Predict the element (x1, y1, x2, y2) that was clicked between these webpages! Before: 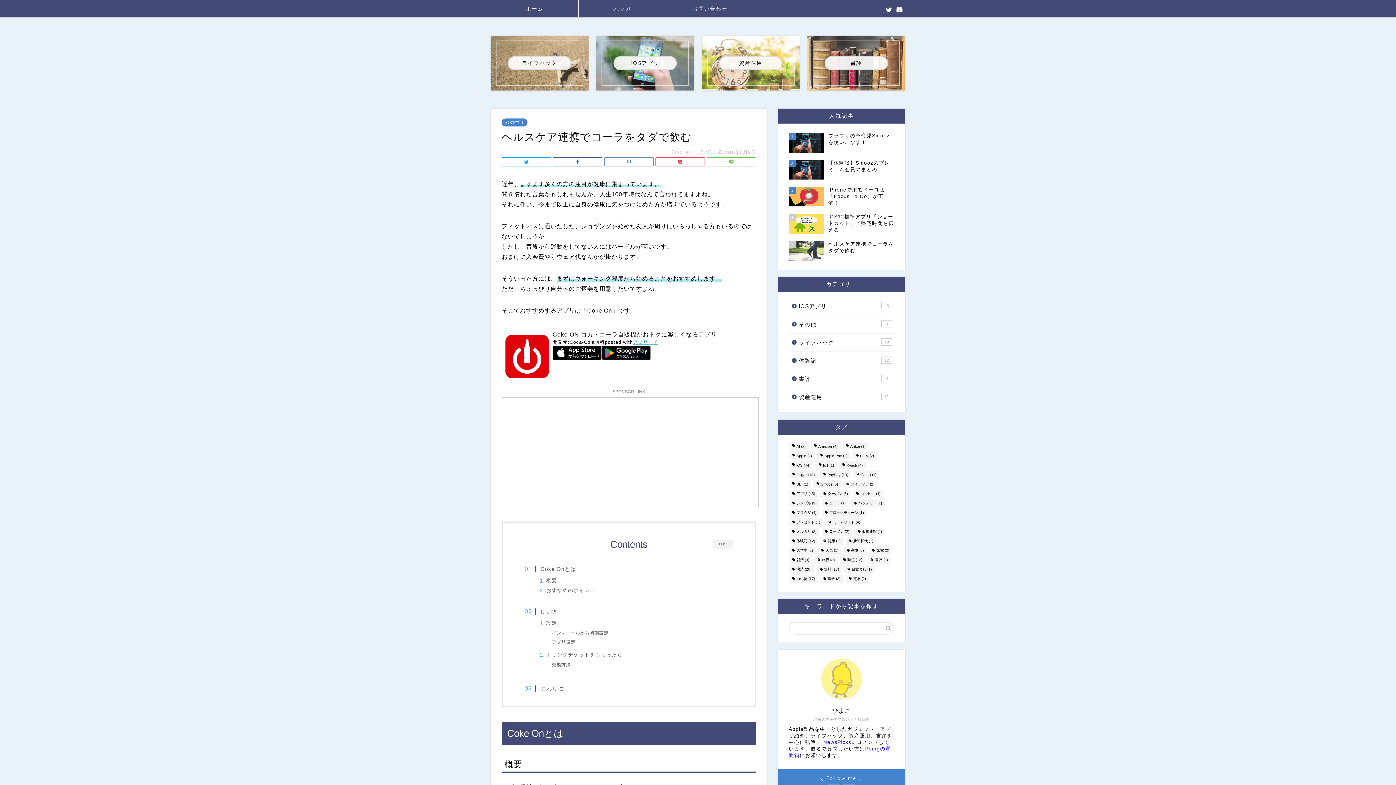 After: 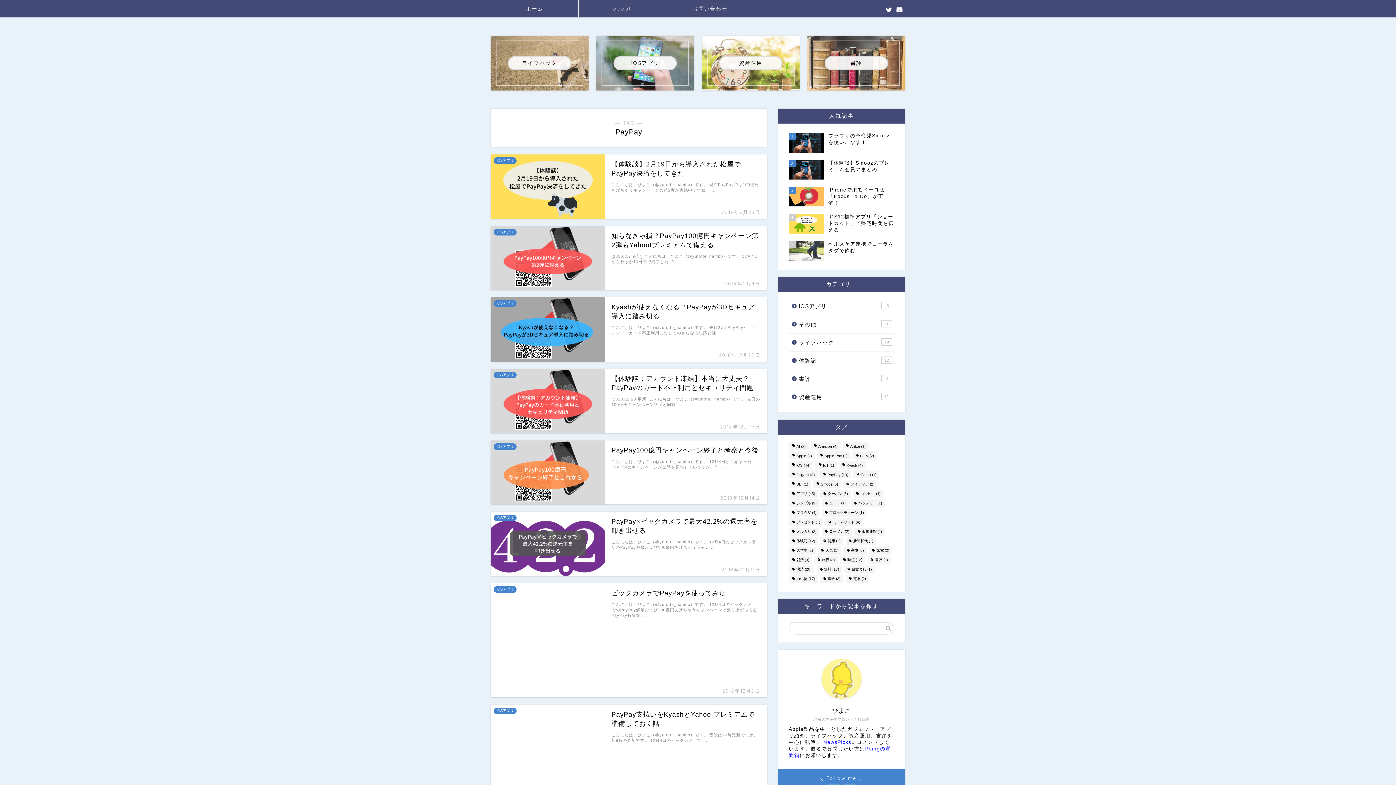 Action: bbox: (819, 470, 851, 478) label: PayPay (10個の項目)